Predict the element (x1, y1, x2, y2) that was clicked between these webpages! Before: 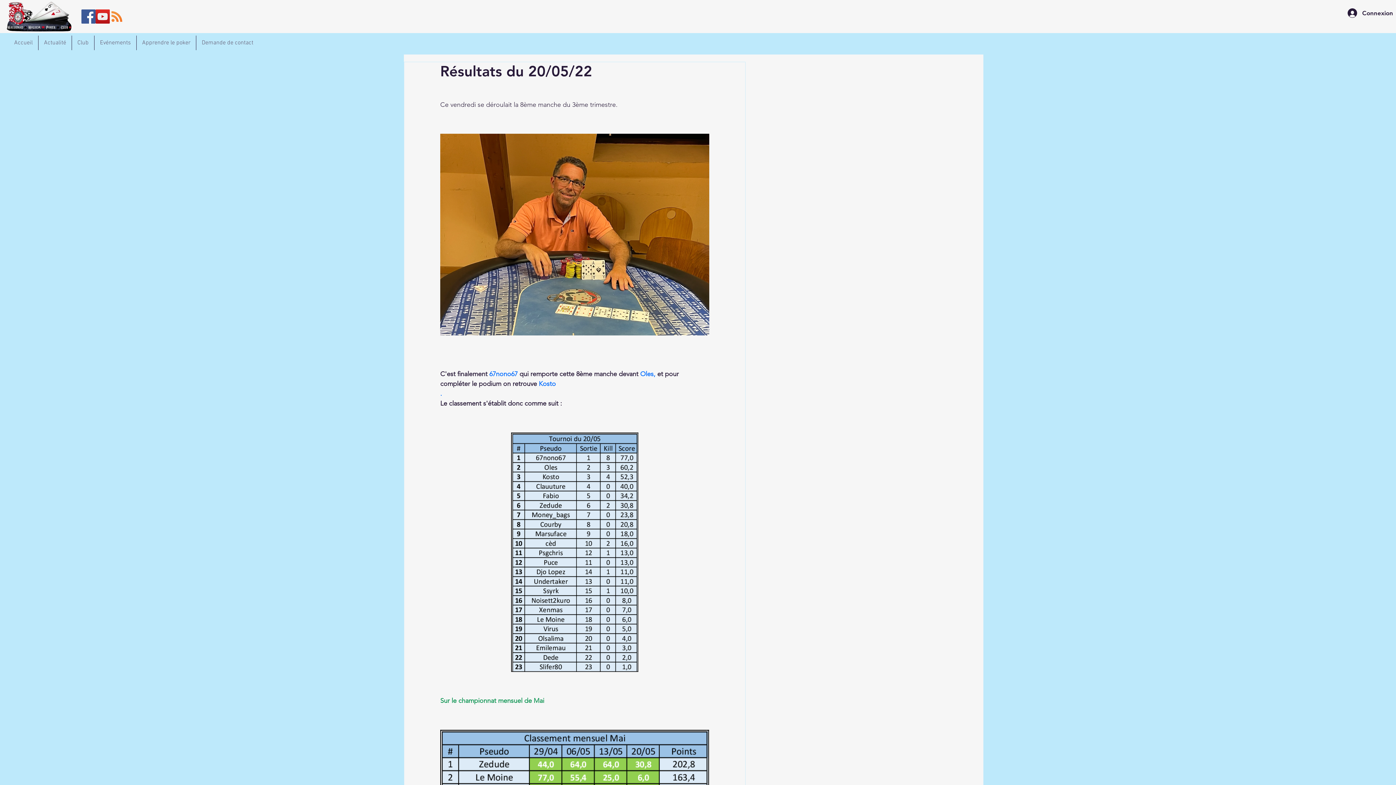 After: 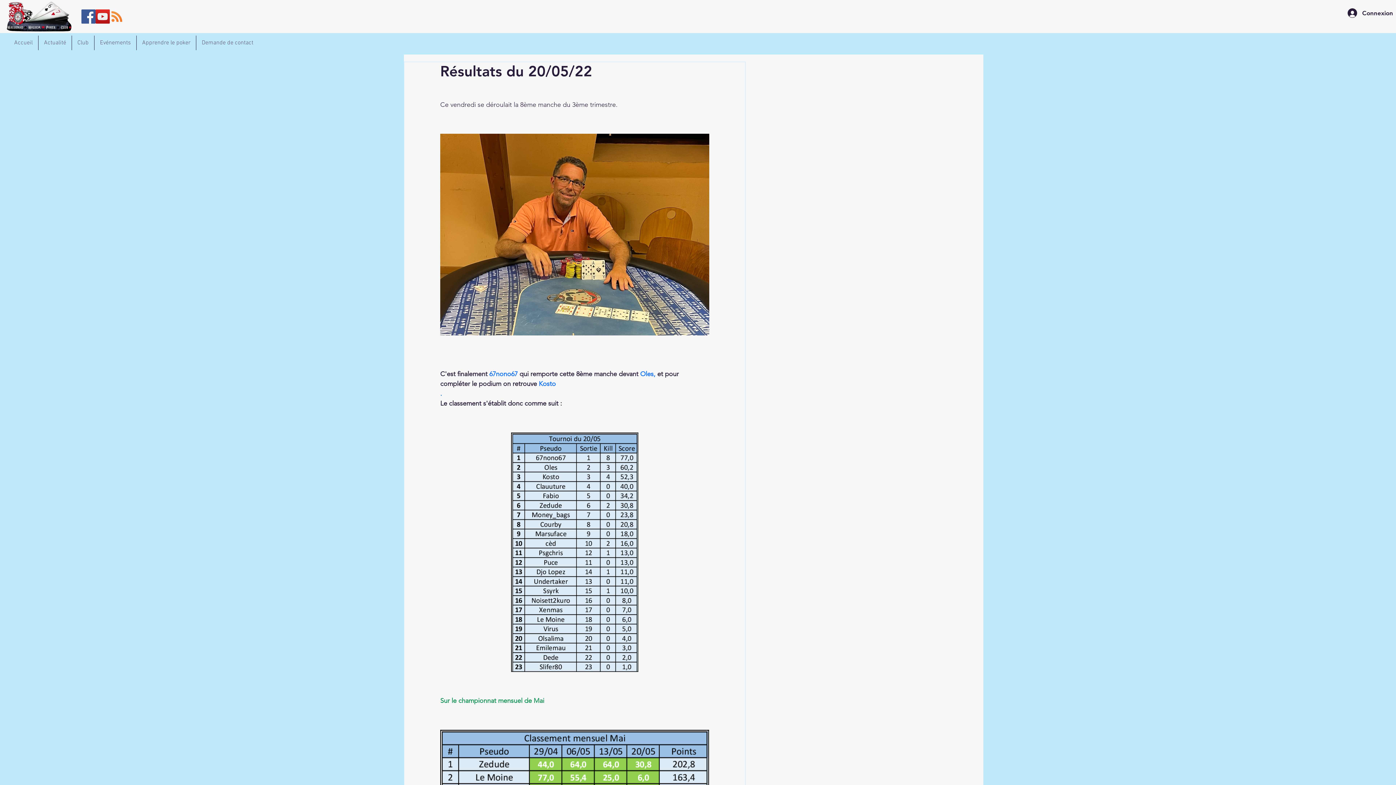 Action: bbox: (81, 9, 95, 23) label: Facebook